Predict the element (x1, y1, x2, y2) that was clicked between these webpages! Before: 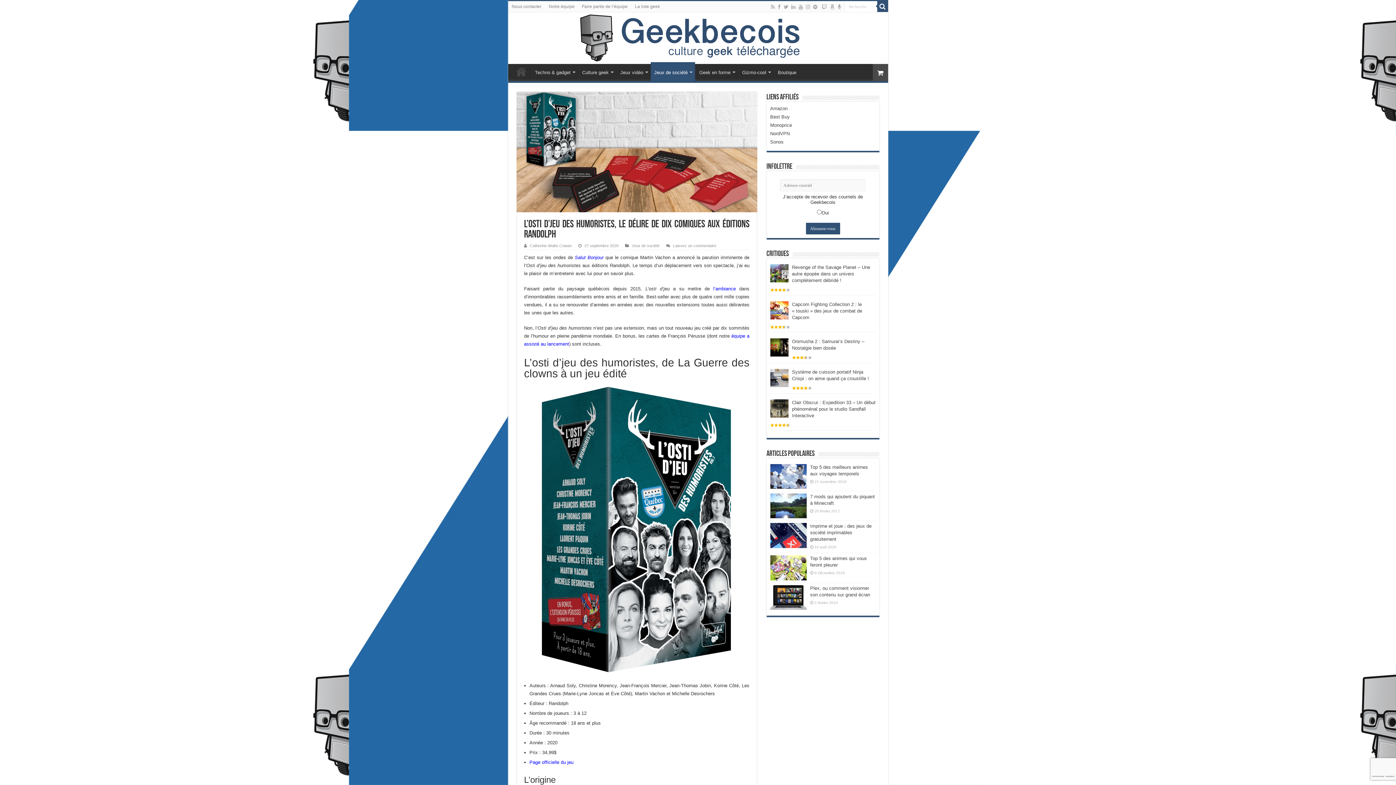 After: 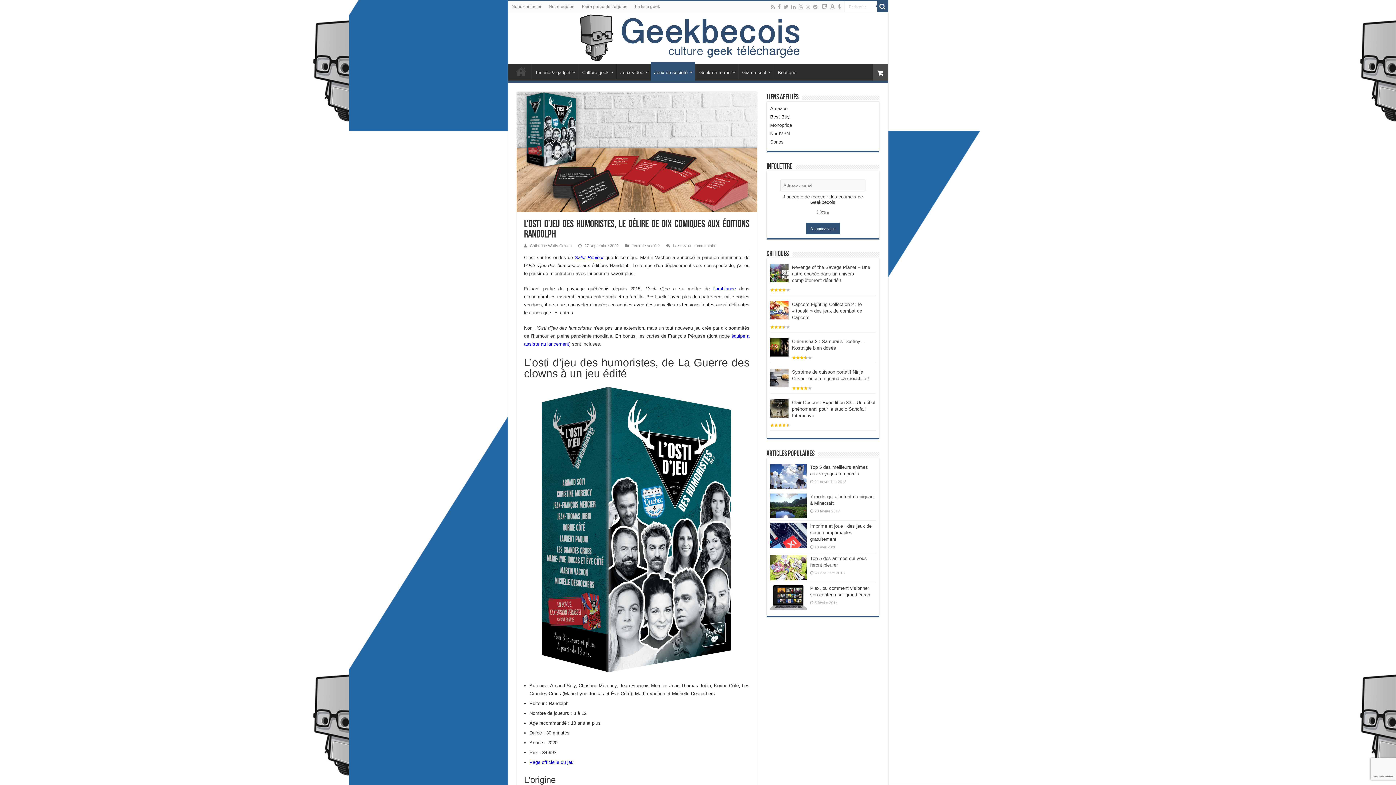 Action: bbox: (770, 114, 790, 119) label: Best Buy